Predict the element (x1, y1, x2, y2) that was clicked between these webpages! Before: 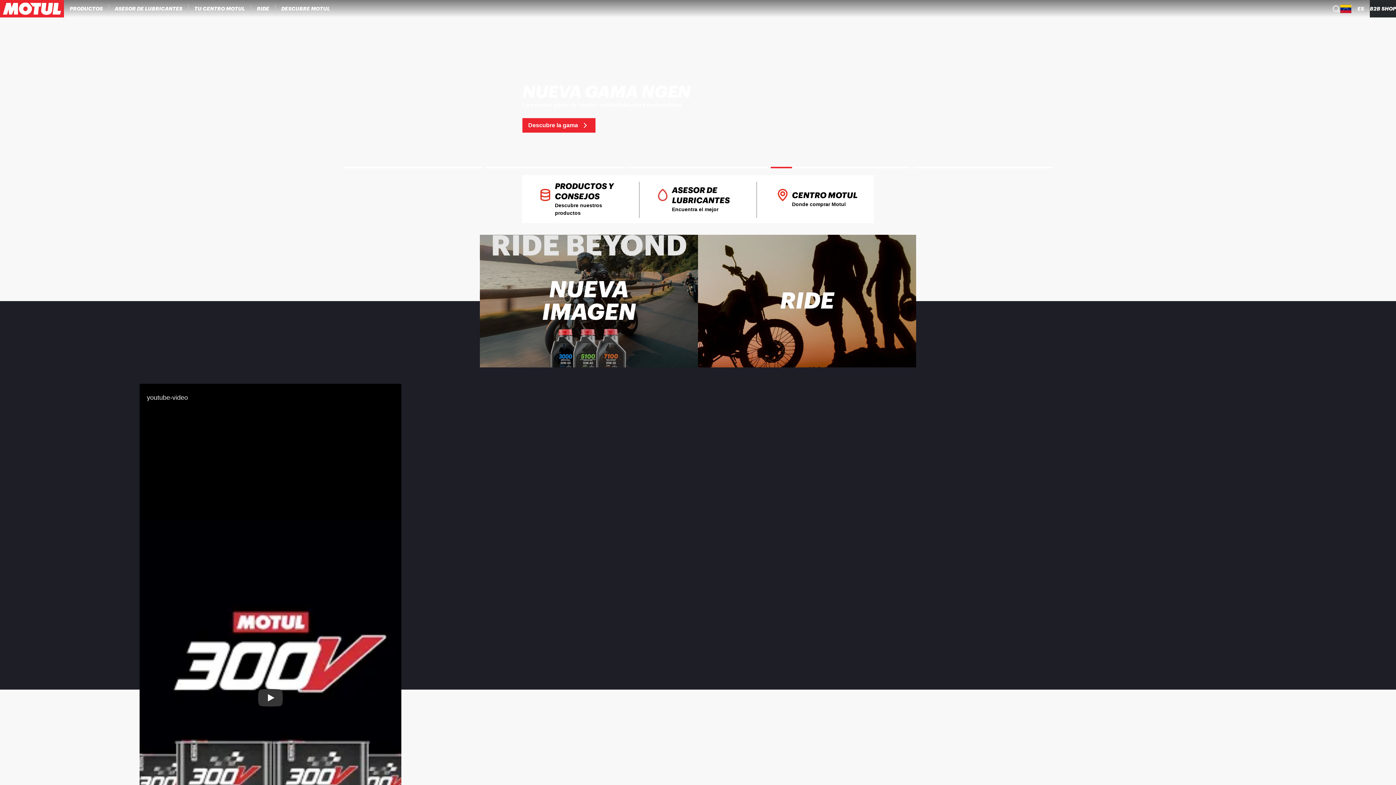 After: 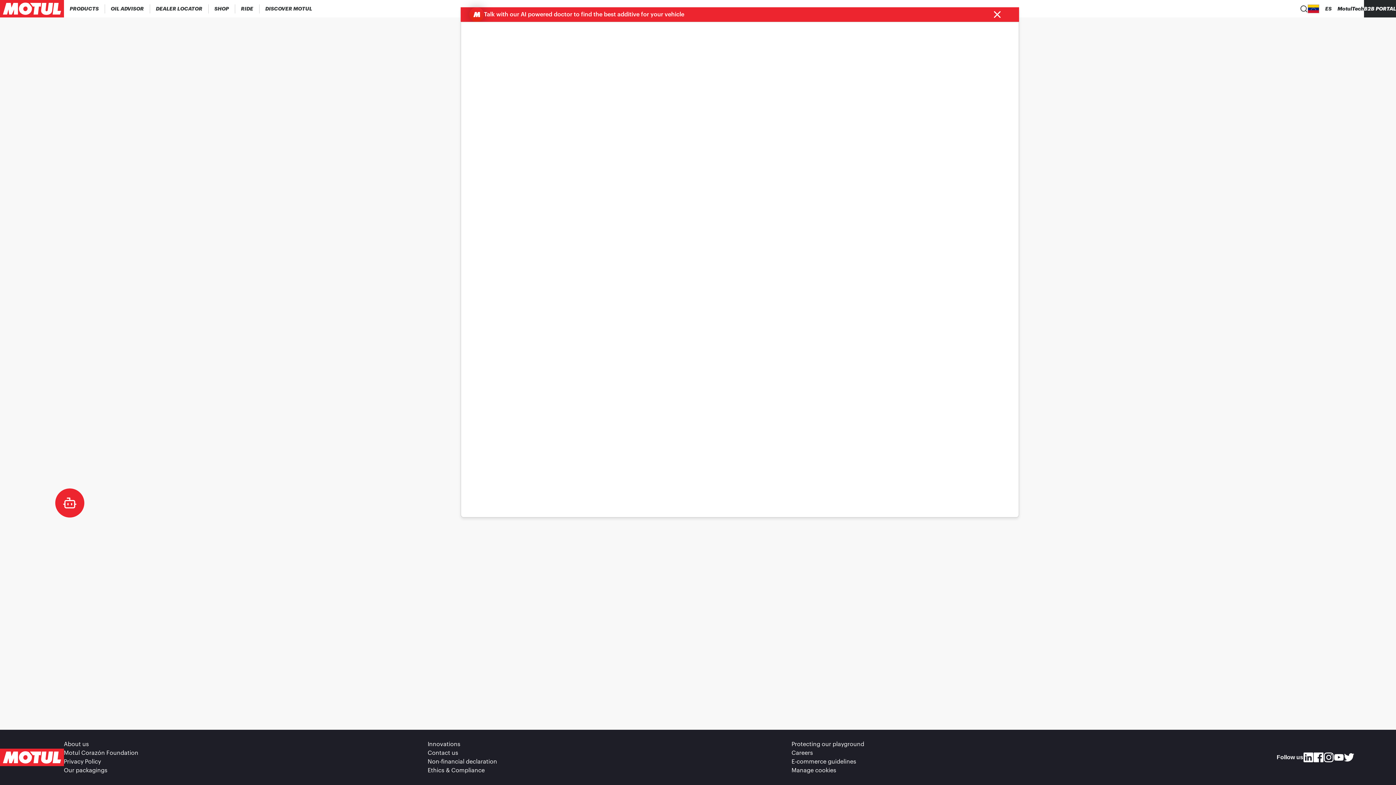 Action: bbox: (757, 175, 874, 223) label: CENTRO MOTUL
Donde comprar Motul